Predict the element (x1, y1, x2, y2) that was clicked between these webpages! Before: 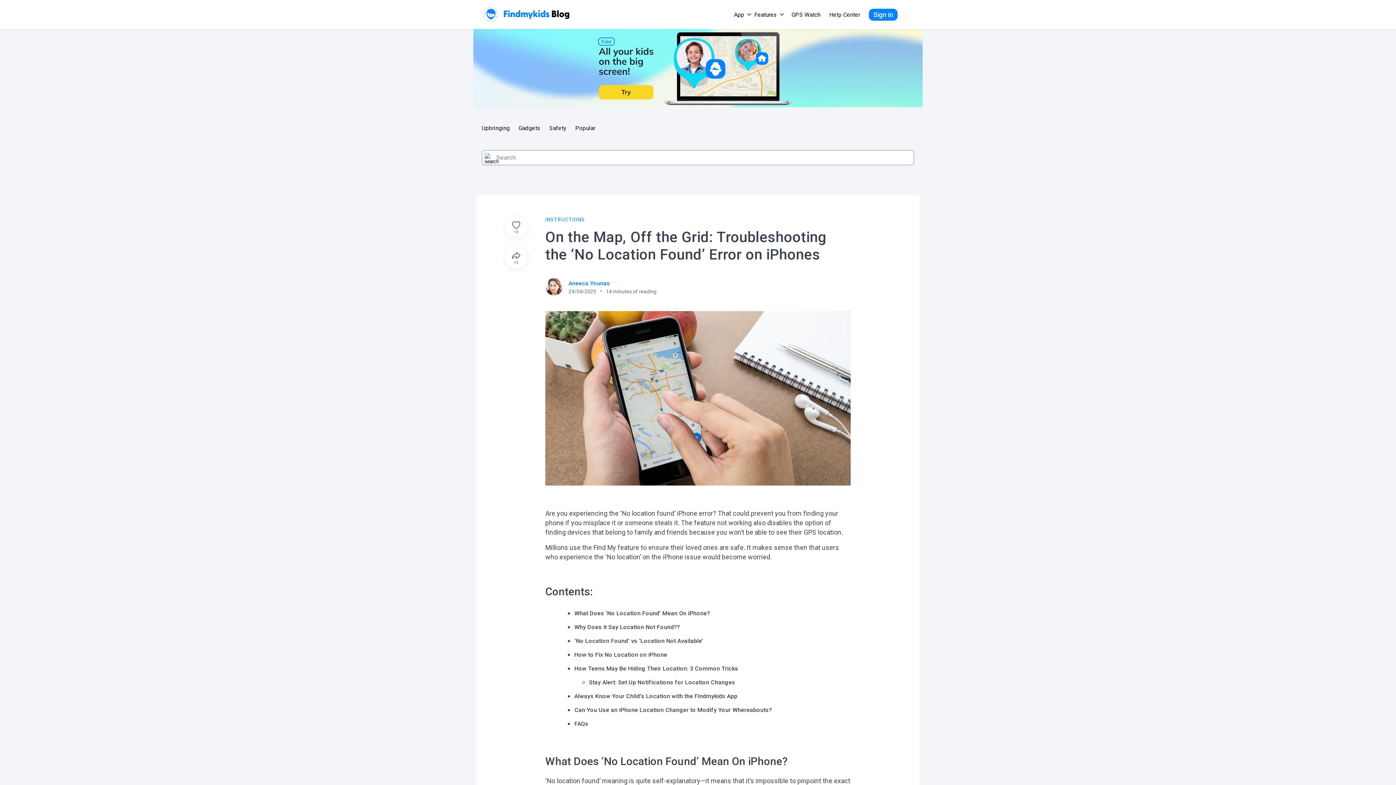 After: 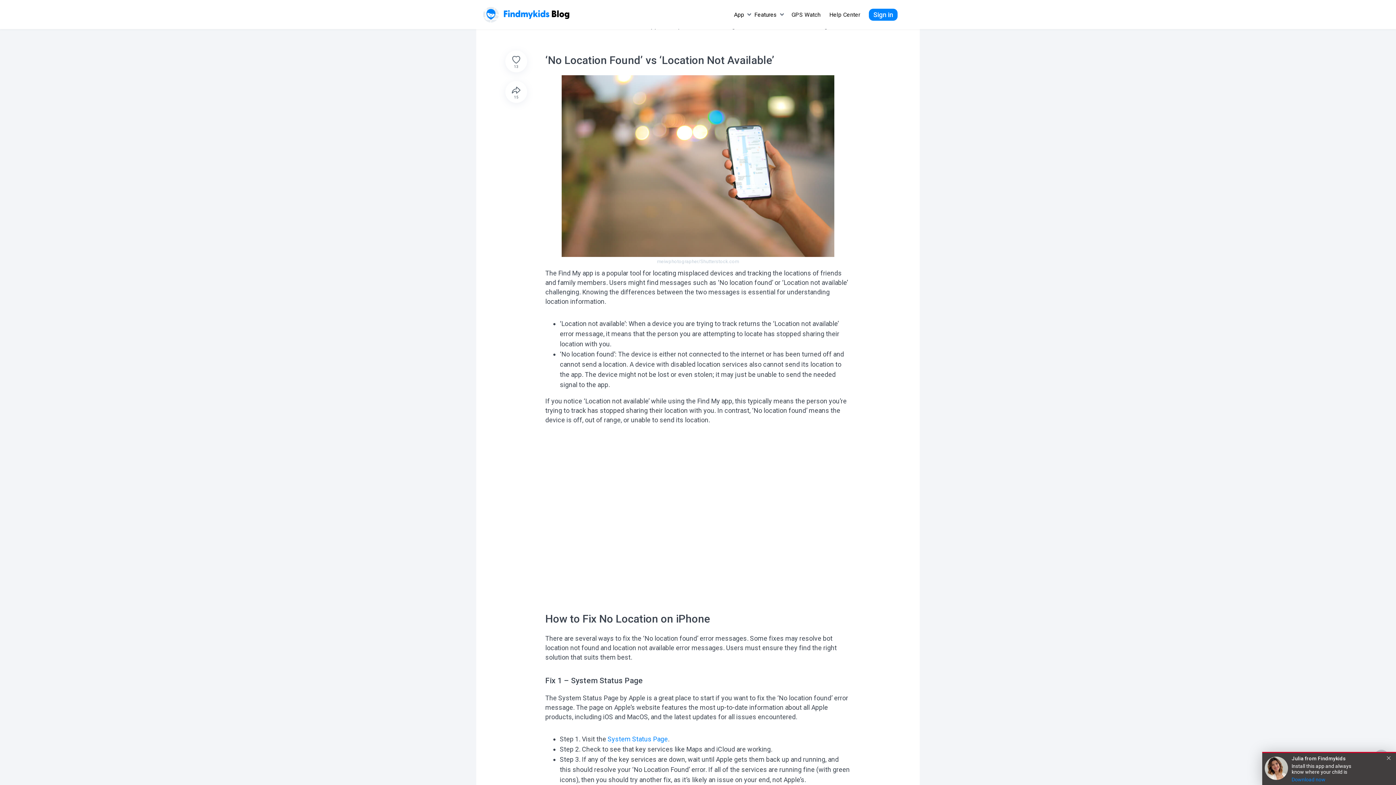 Action: label: ‘No Location Found’ vs ‘Location Not Available’ bbox: (574, 634, 703, 648)